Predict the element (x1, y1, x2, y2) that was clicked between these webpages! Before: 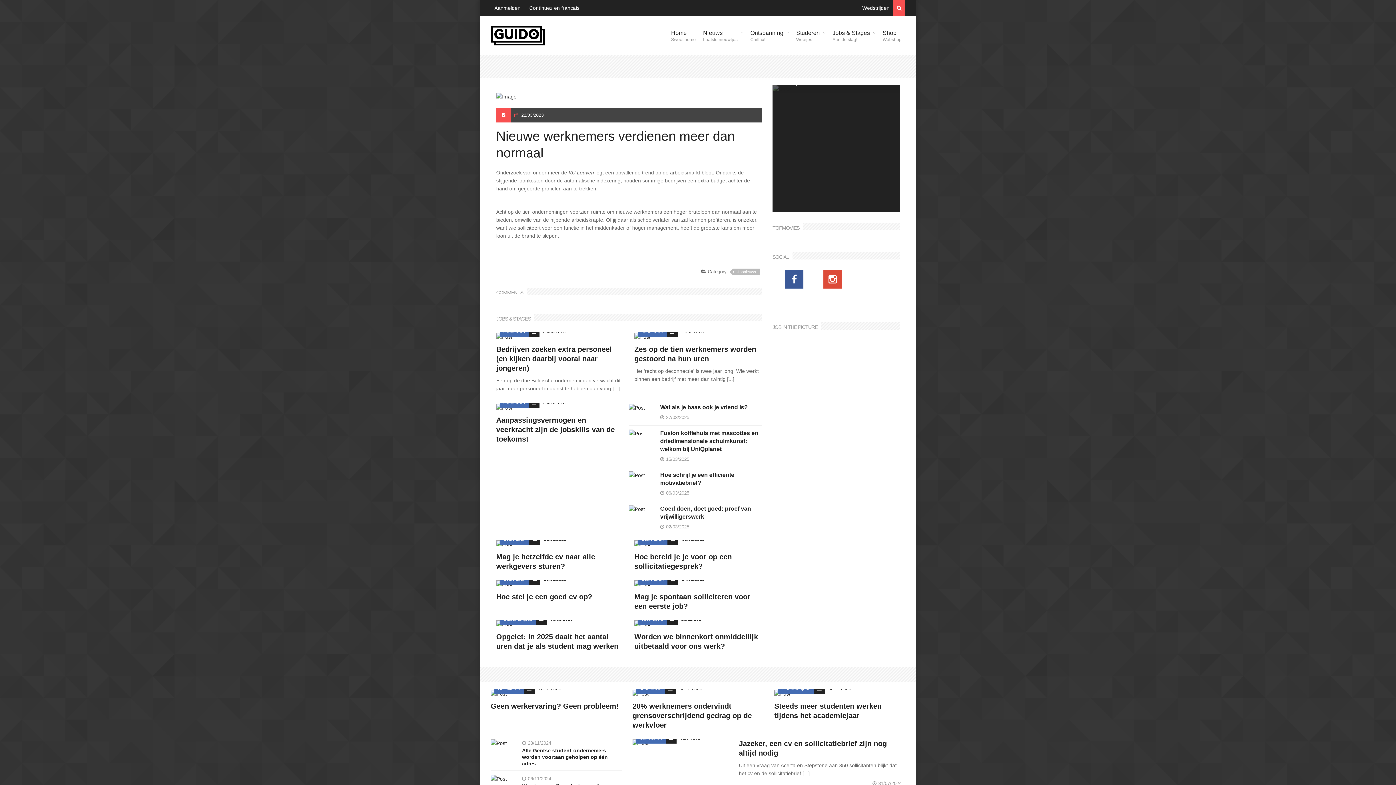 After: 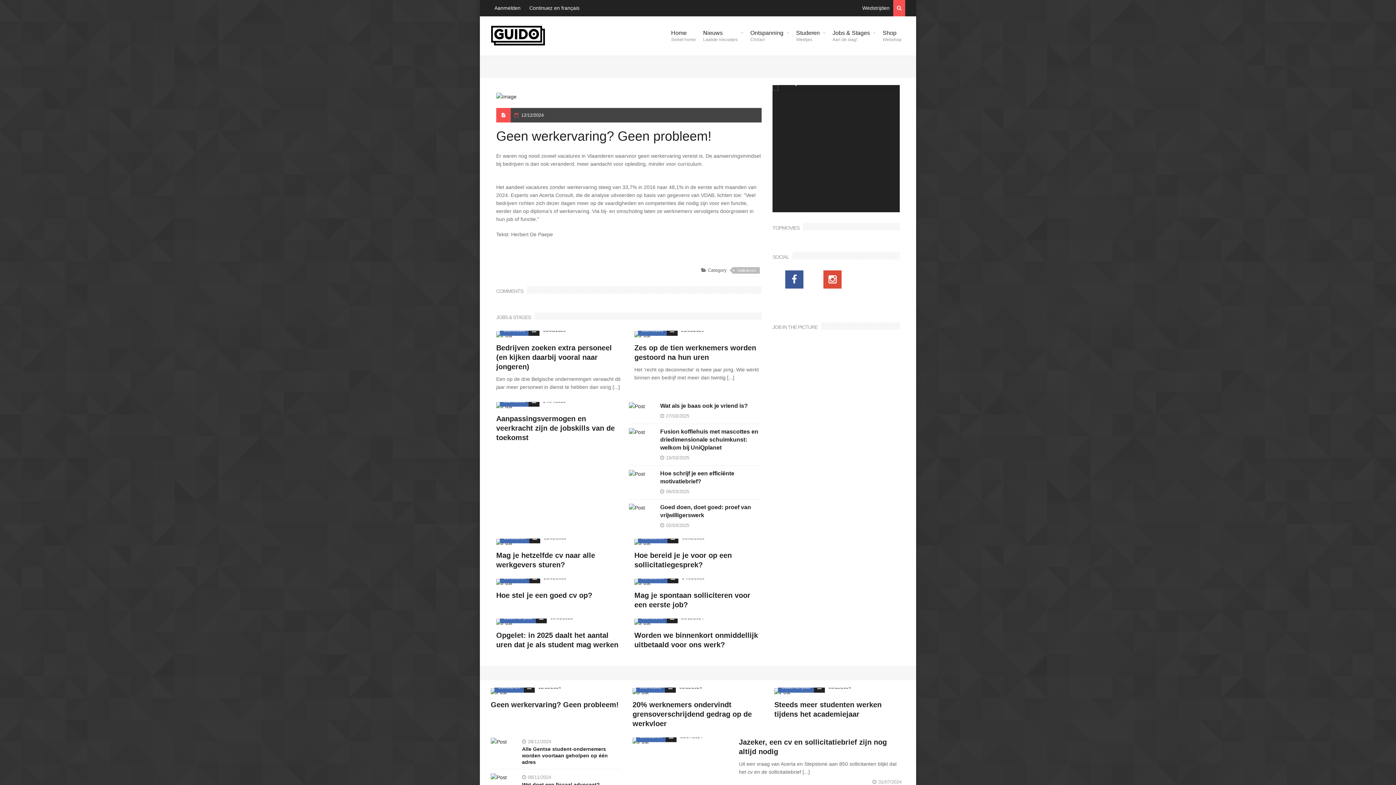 Action: bbox: (548, 685, 564, 701)